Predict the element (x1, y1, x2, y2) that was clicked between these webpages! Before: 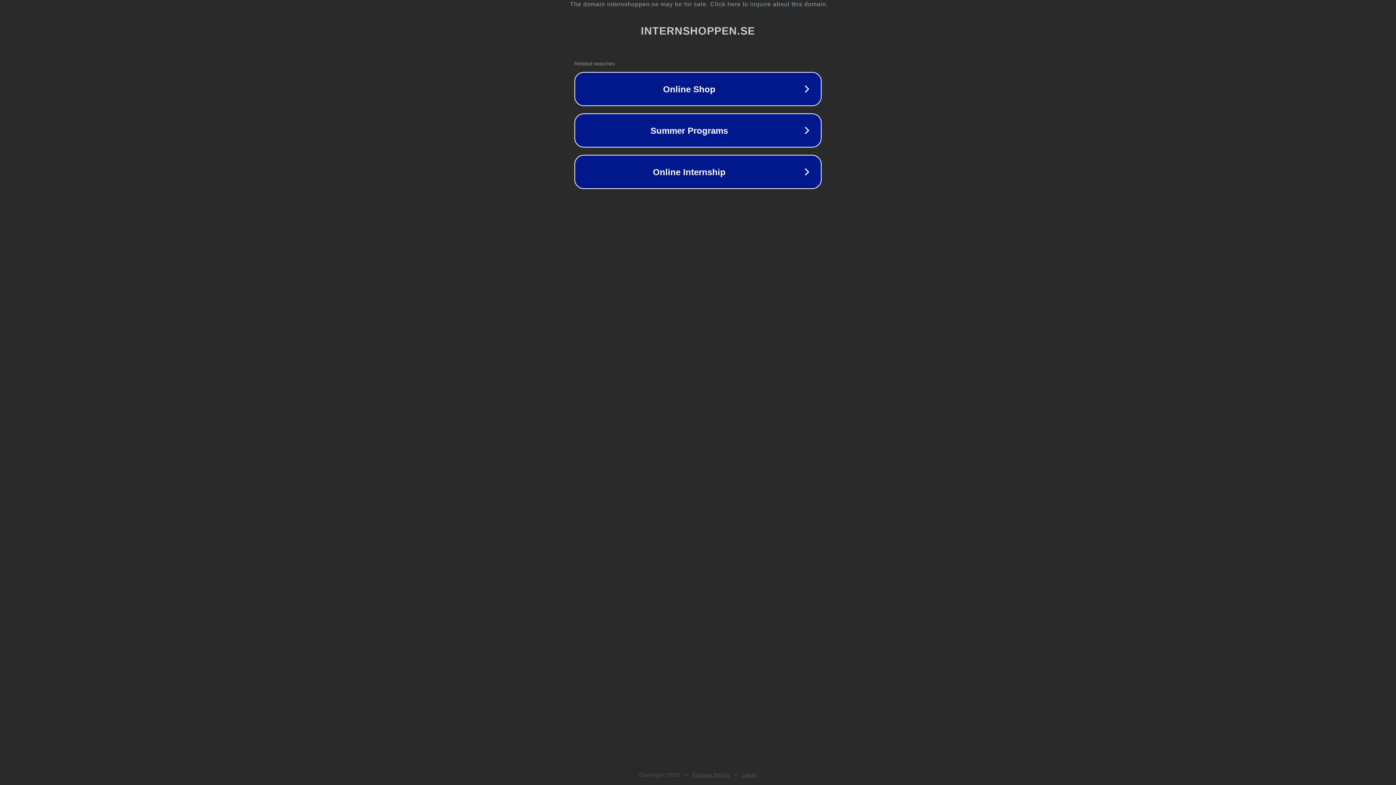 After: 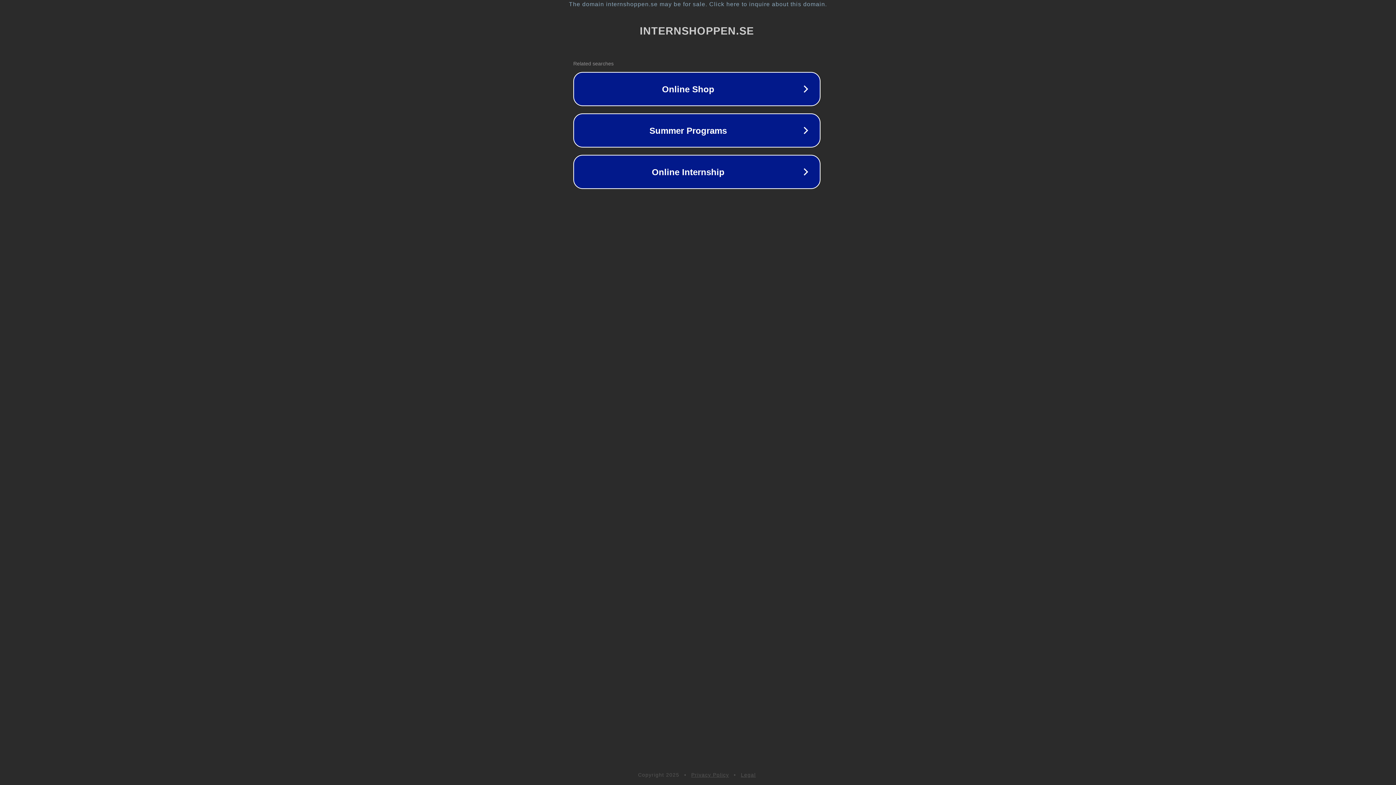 Action: bbox: (1, 1, 1397, 7) label: The domain internshoppen.se may be for sale. Click here to inquire about this domain.